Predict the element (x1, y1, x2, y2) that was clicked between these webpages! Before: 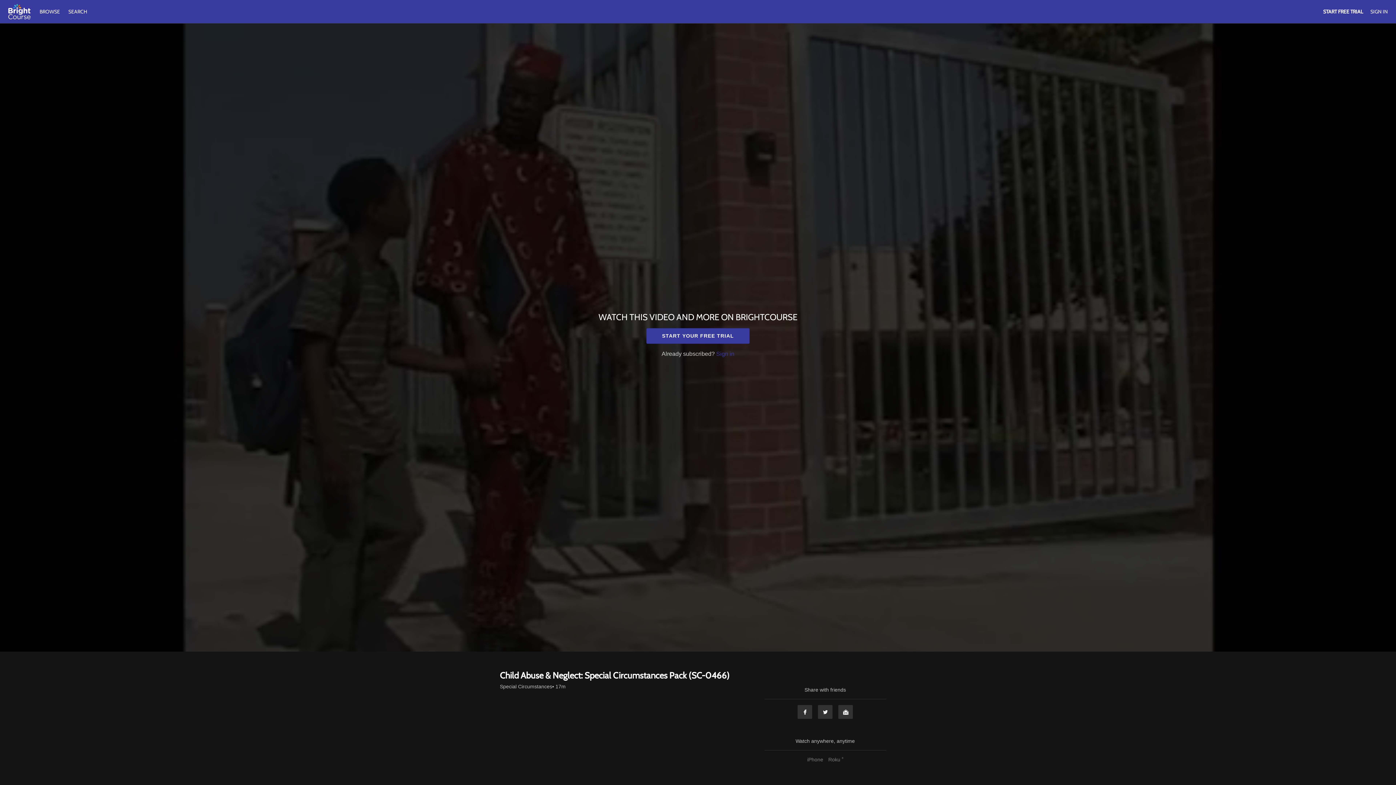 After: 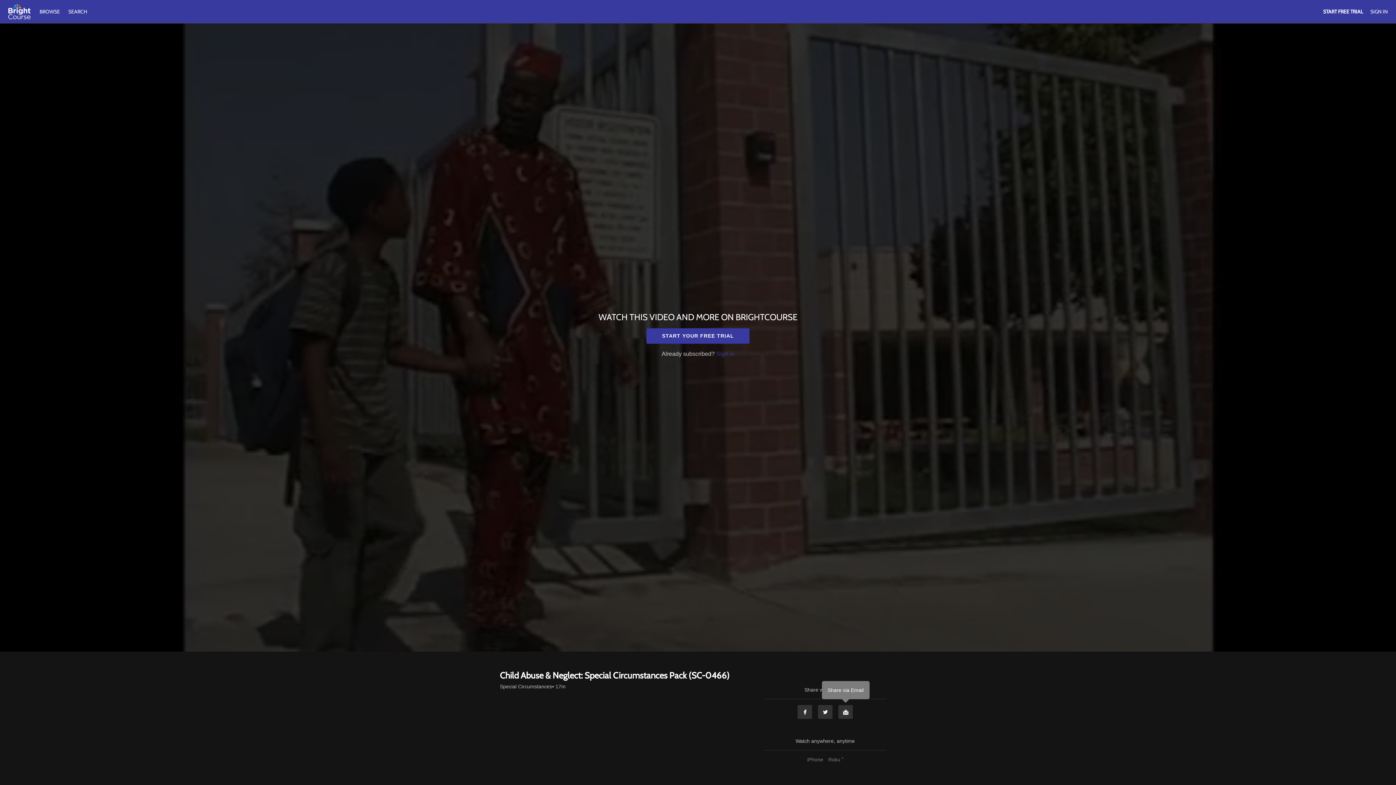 Action: label: Email bbox: (838, 705, 853, 719)